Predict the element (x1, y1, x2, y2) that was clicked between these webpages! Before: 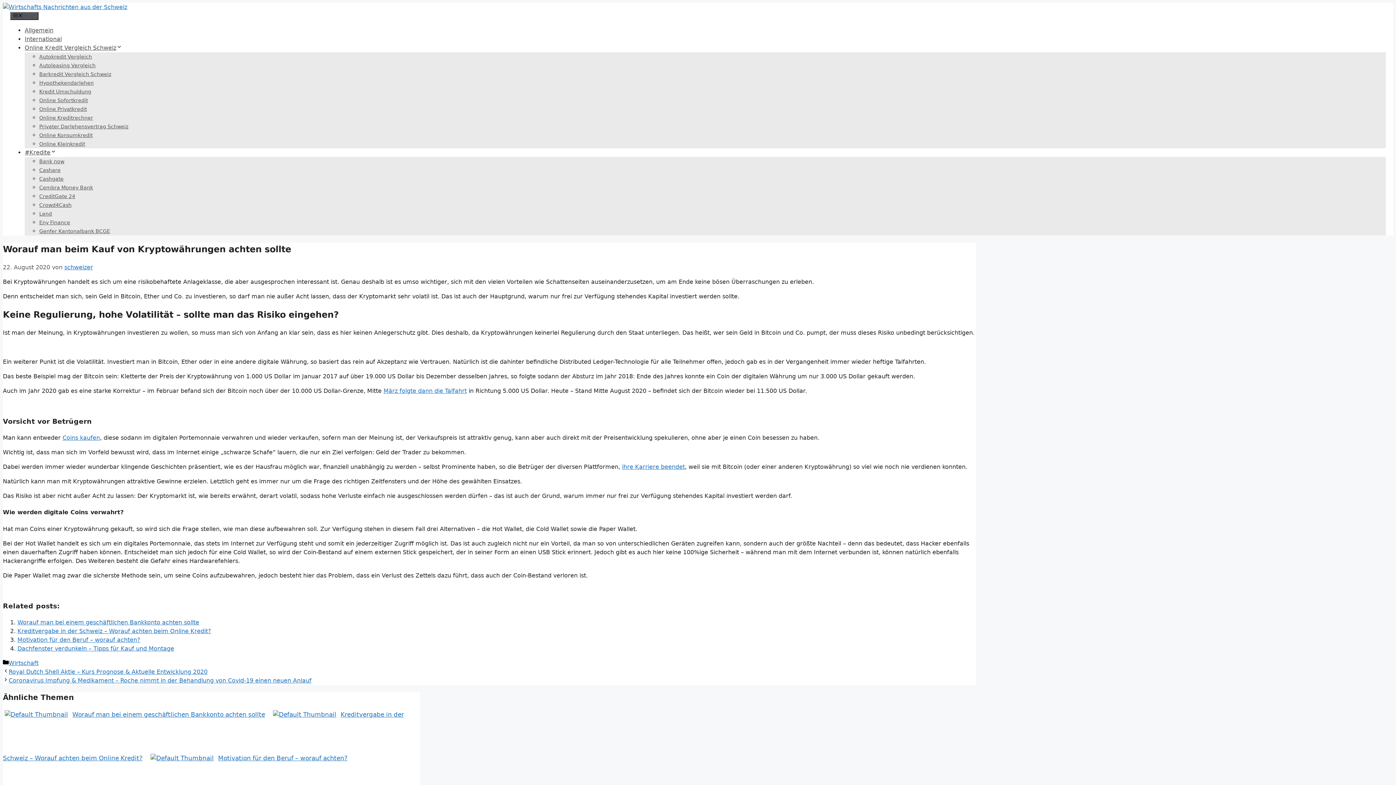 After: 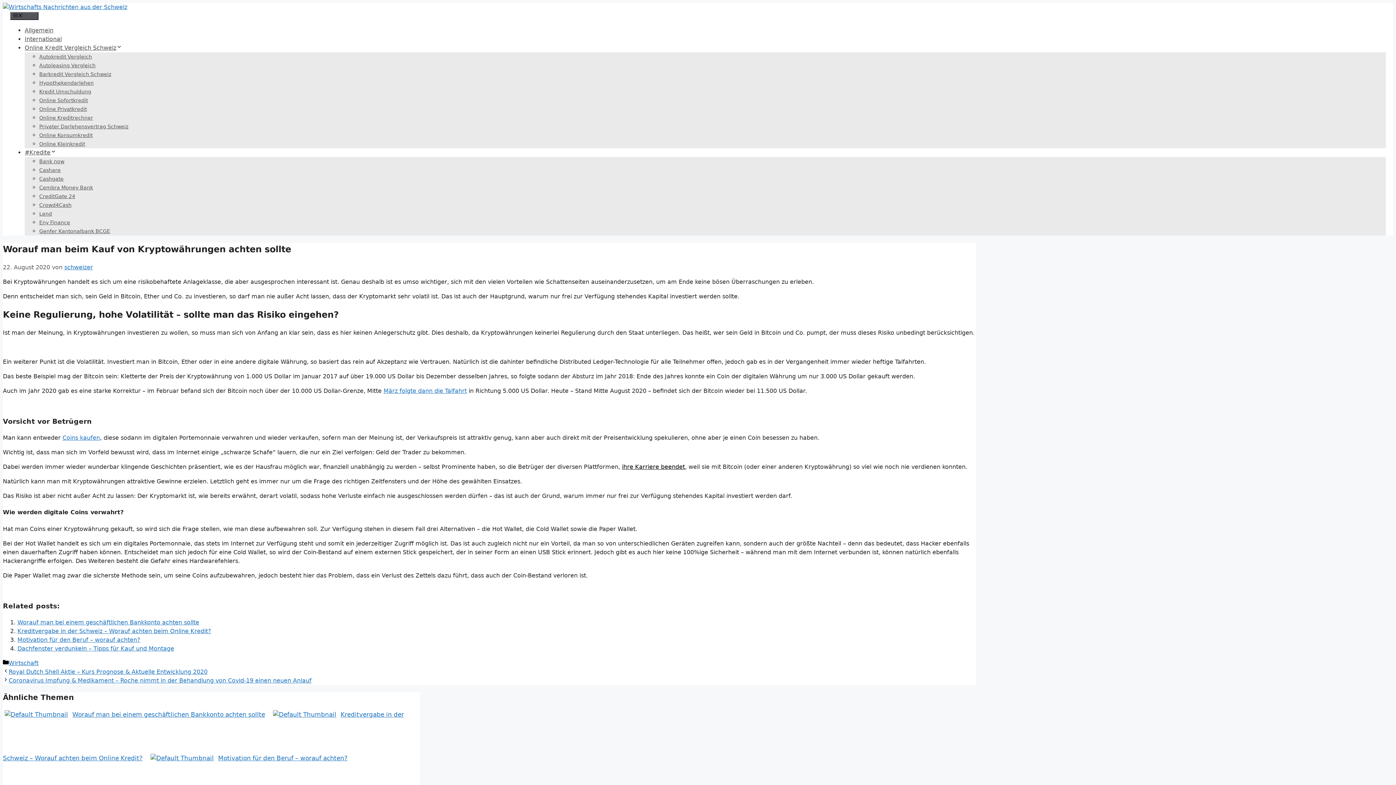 Action: bbox: (622, 463, 685, 470) label: ihre Karriere beendet